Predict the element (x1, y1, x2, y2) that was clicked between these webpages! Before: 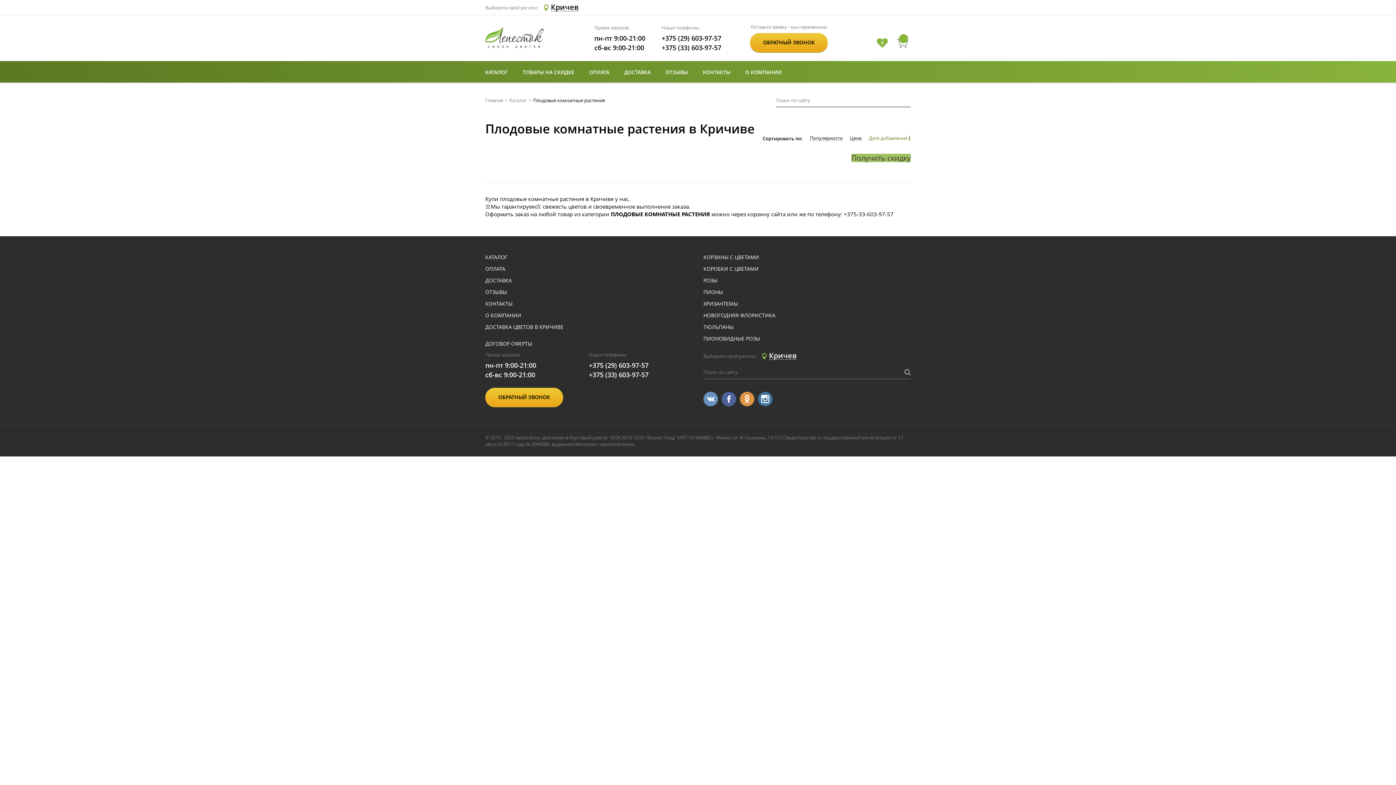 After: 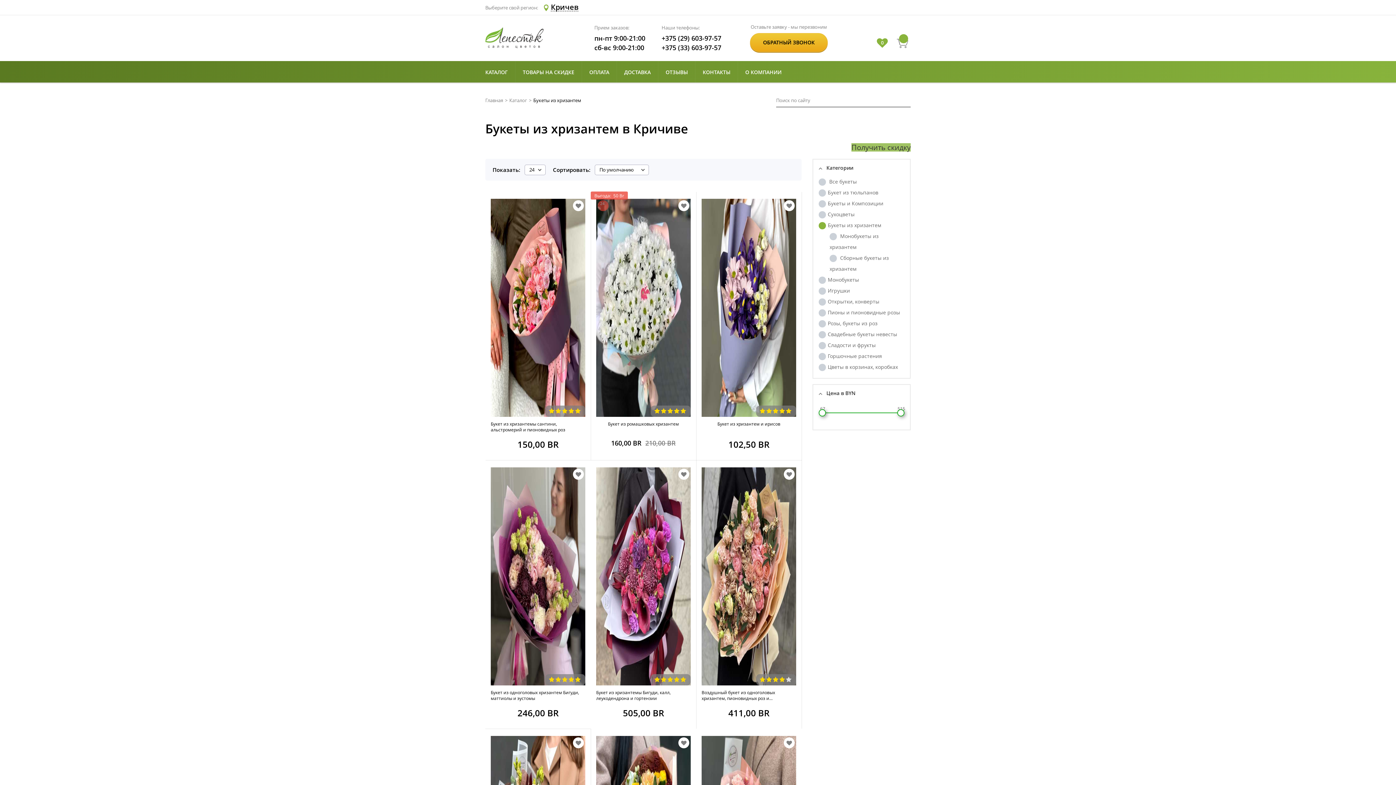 Action: label: ХРИЗАНТЕМЫ bbox: (703, 301, 738, 307)